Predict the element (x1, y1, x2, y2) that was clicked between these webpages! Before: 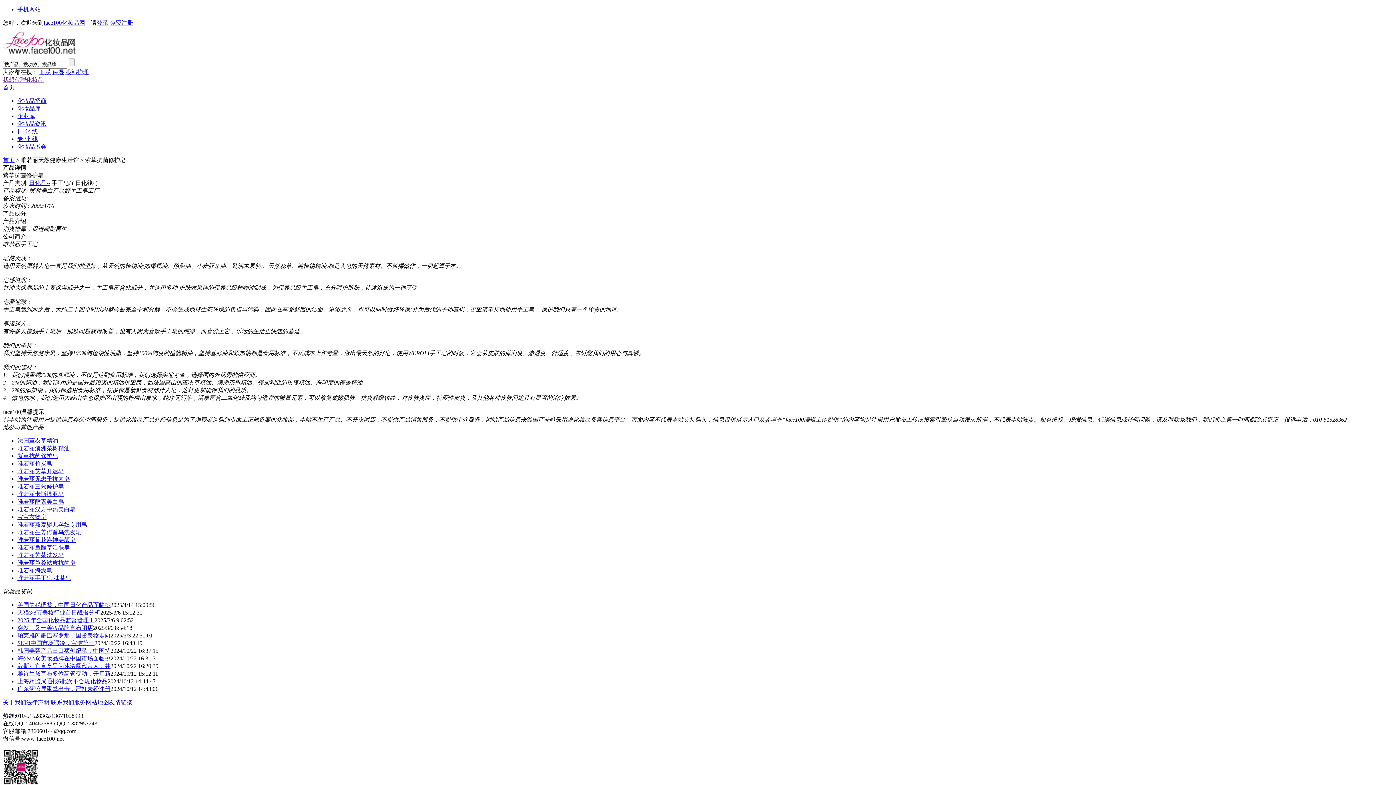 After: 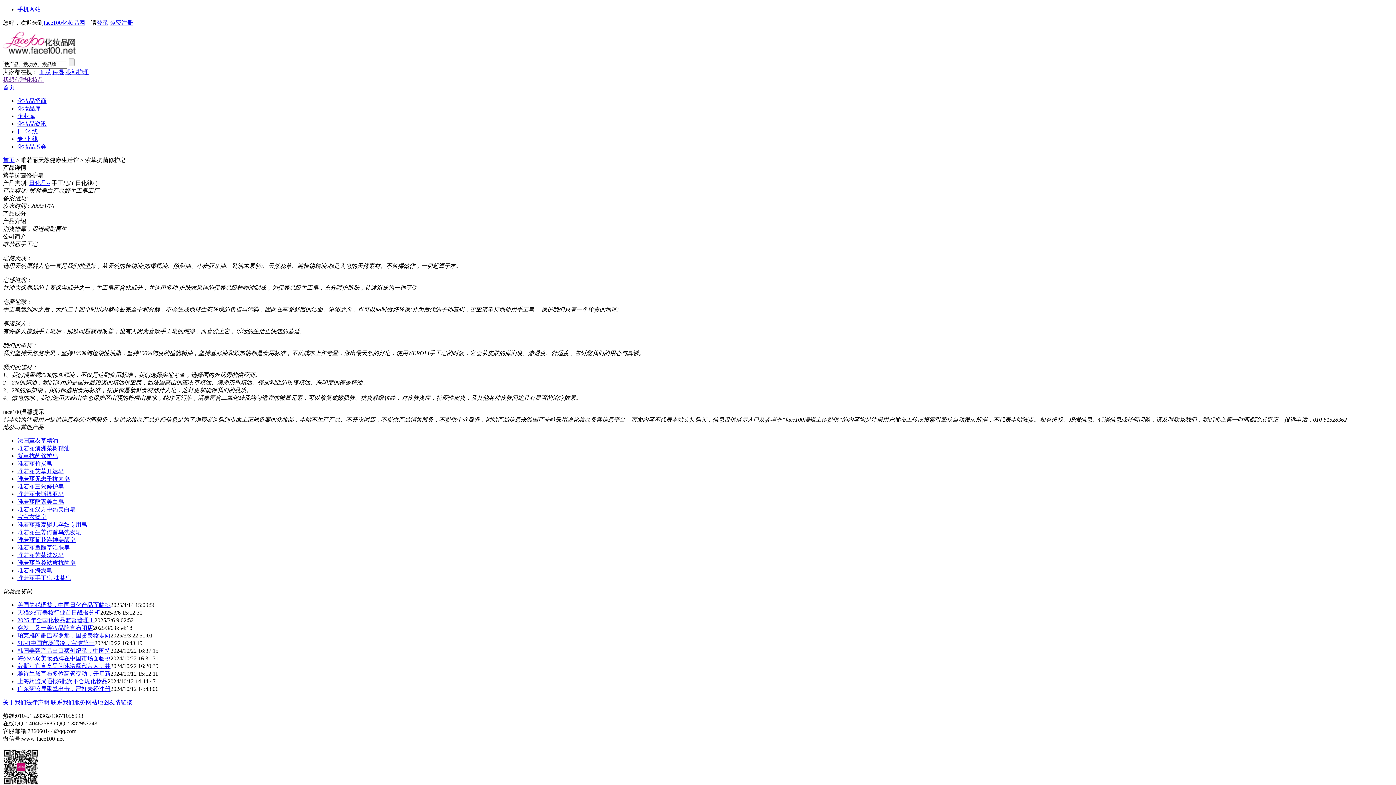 Action: bbox: (29, 179, 50, 186) label: 日化品--